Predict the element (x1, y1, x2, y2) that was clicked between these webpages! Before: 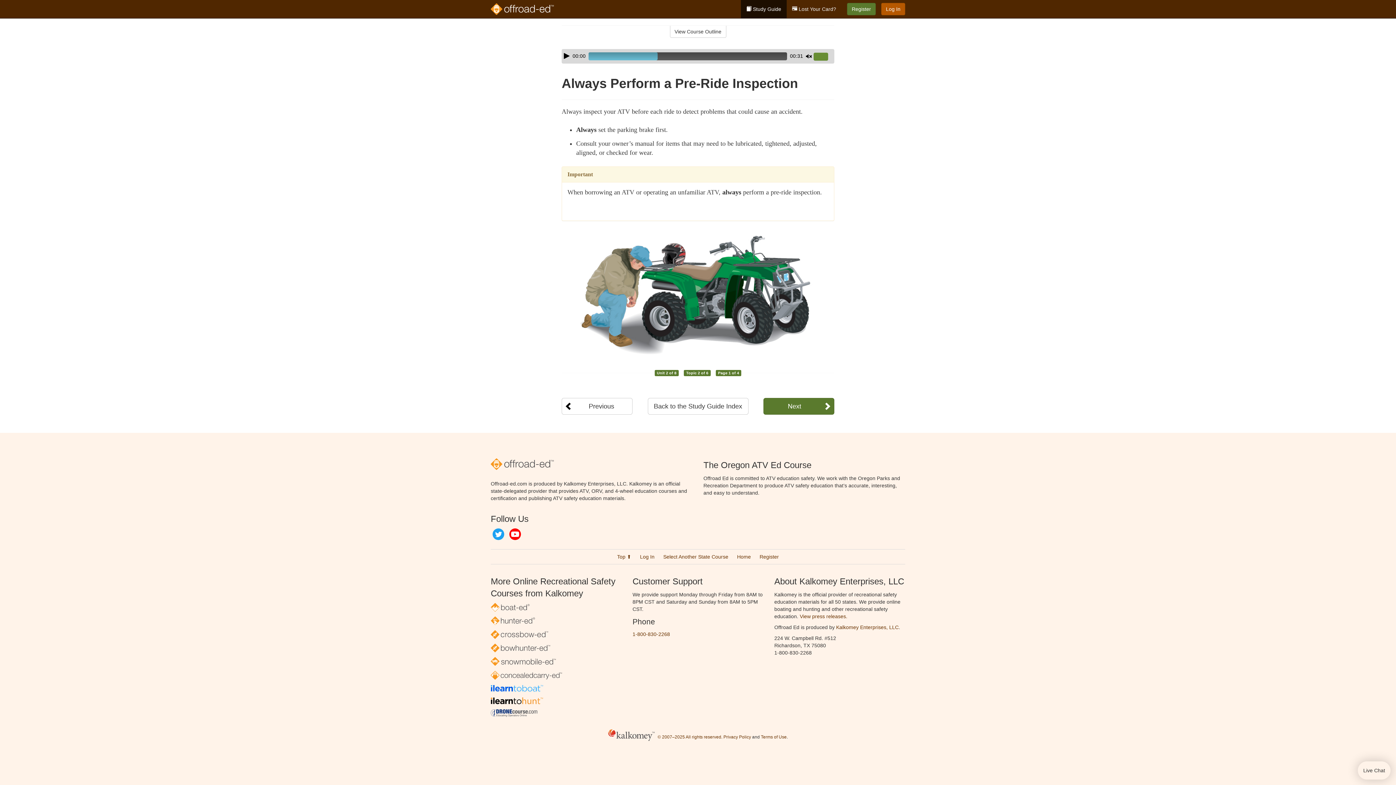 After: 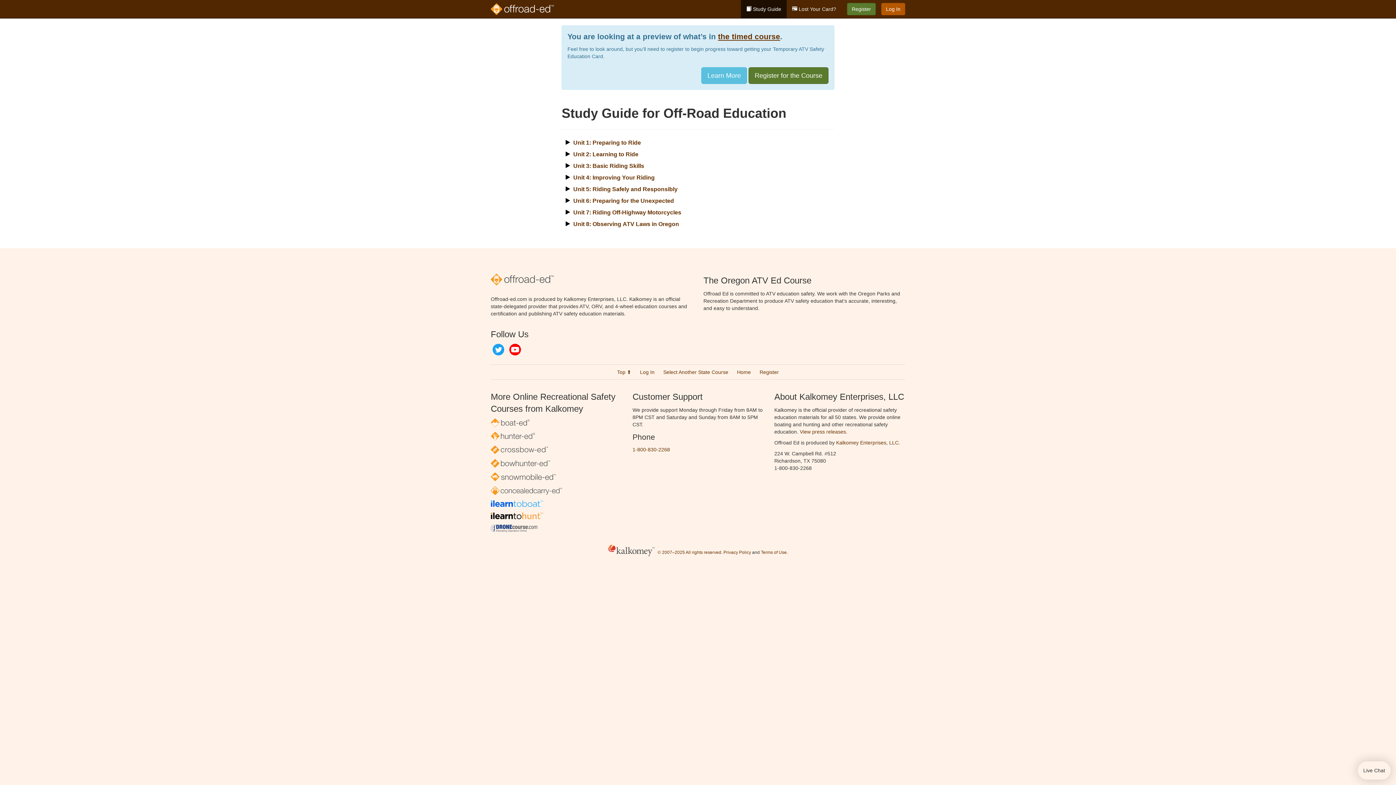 Action: label:  Study Guide bbox: (741, 0, 786, 18)